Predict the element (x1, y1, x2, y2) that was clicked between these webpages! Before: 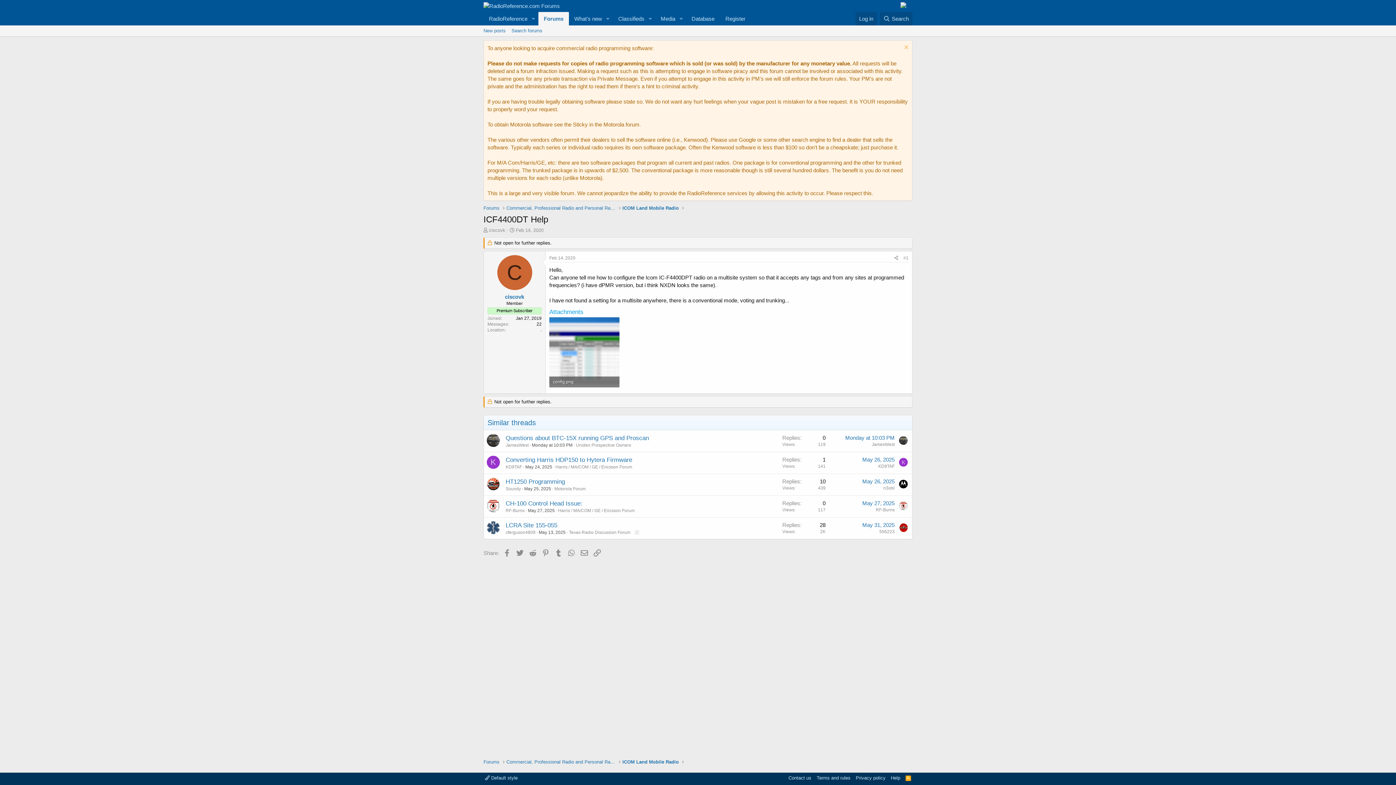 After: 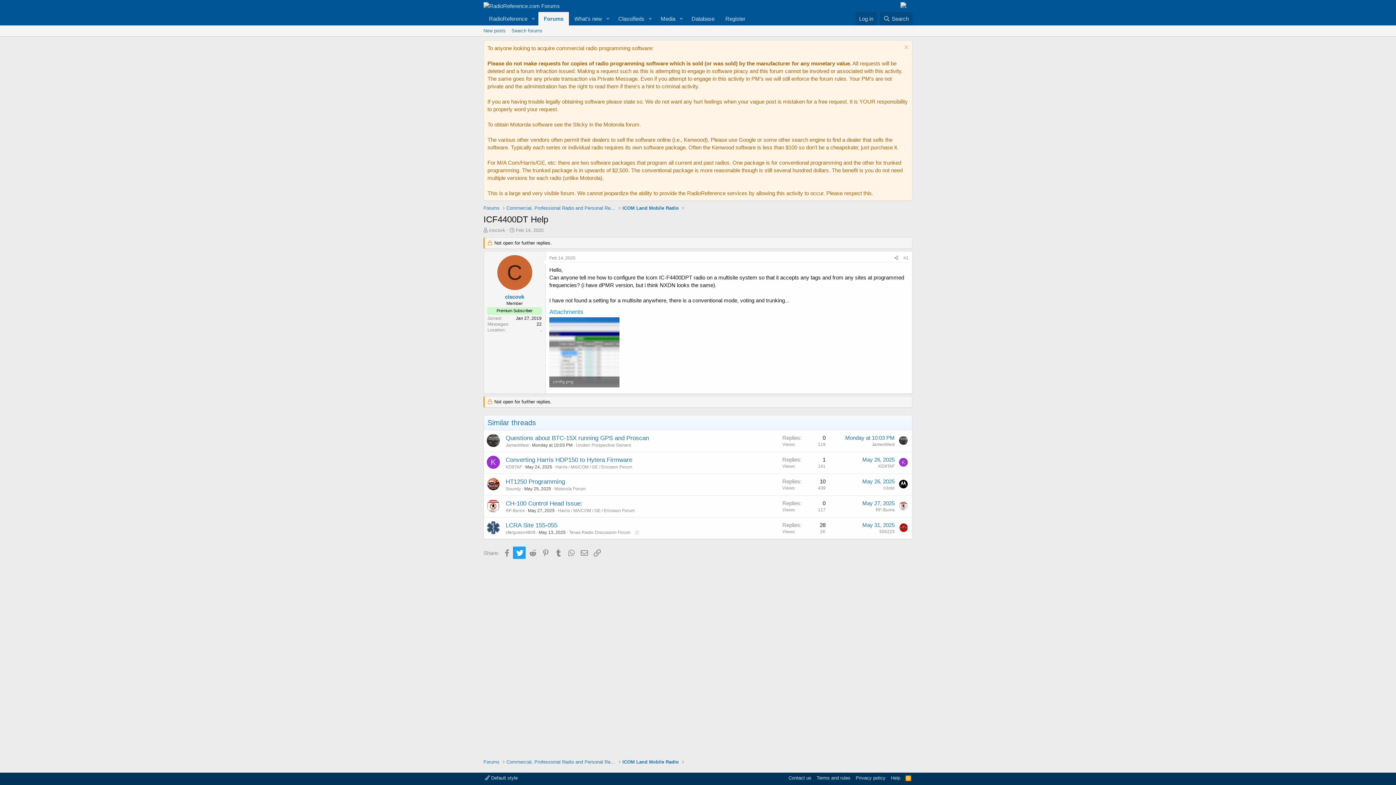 Action: label: Twitter bbox: (513, 547, 525, 559)